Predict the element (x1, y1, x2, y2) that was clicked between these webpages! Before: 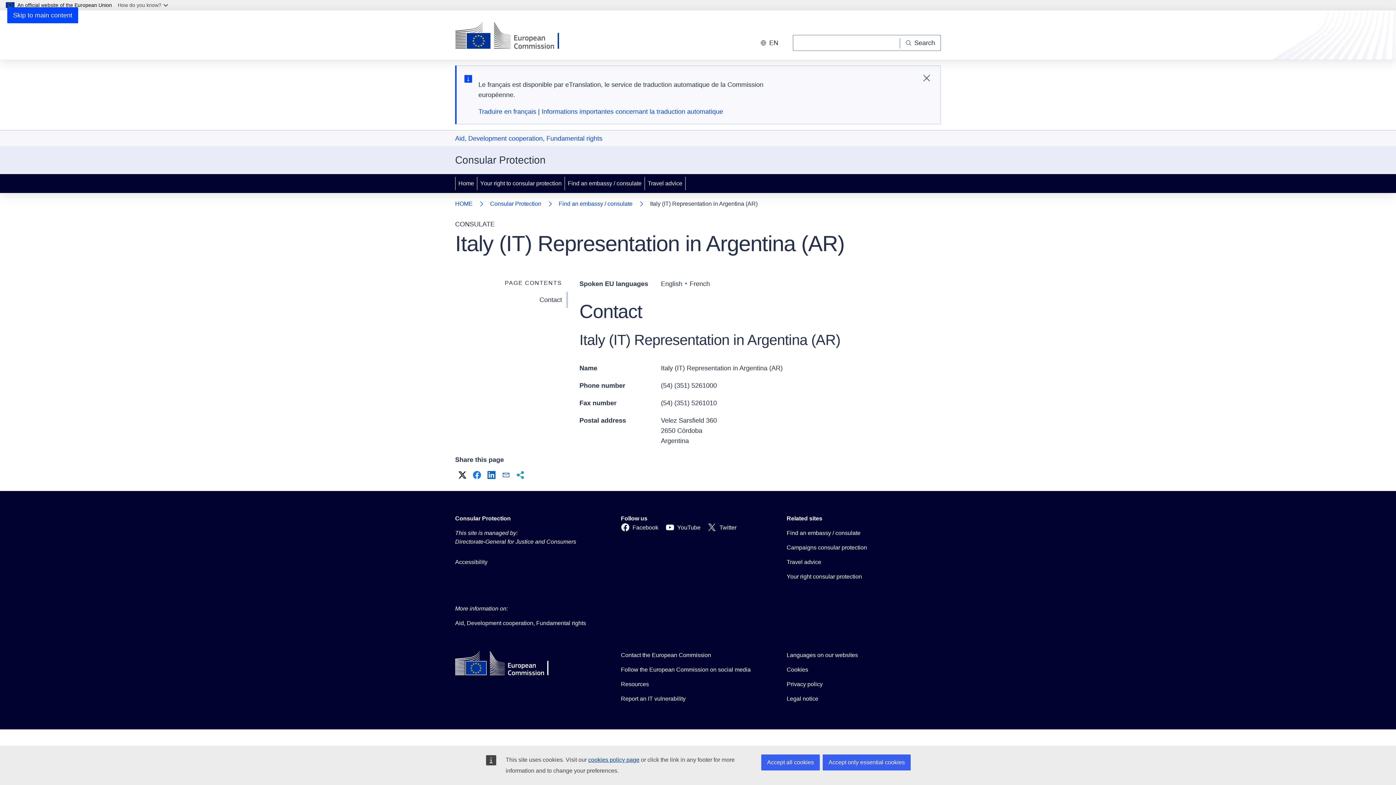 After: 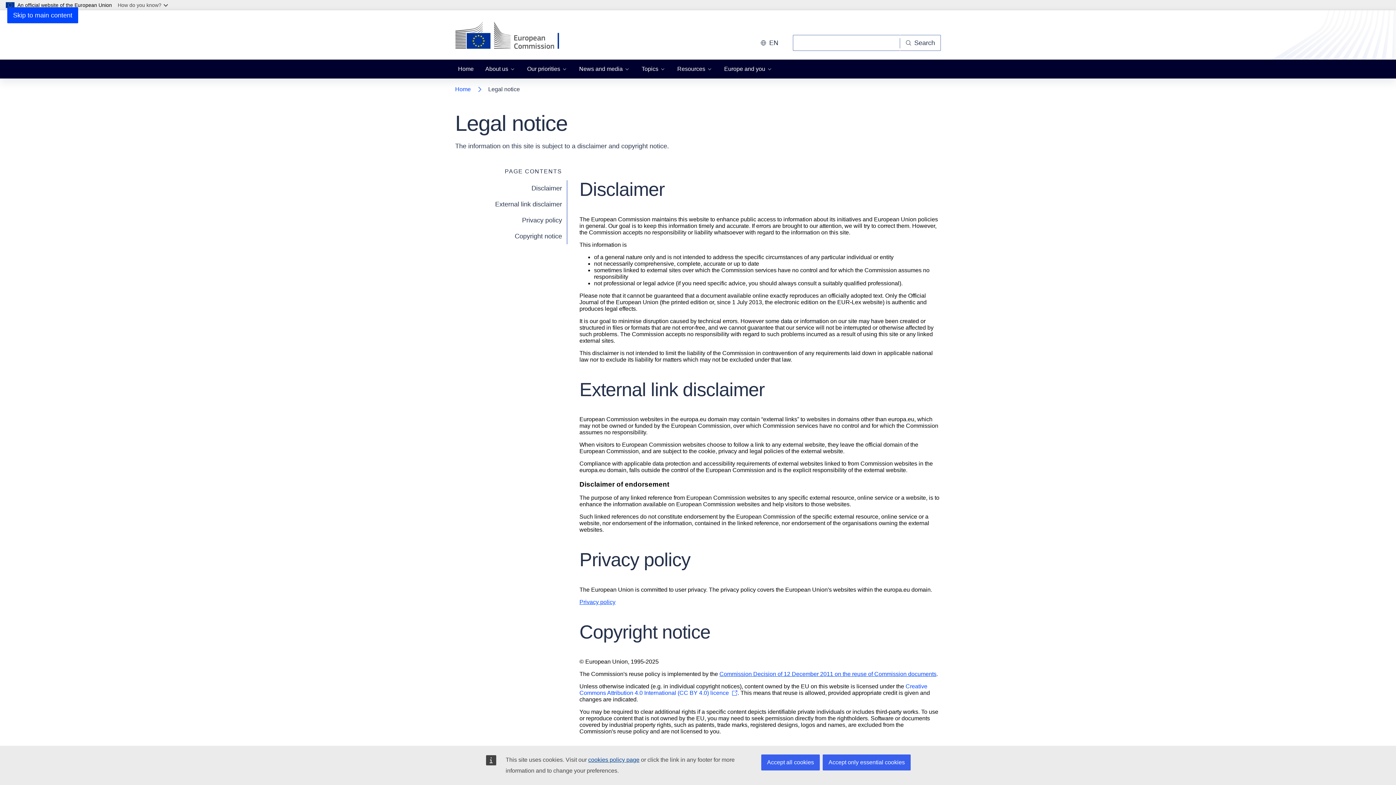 Action: bbox: (786, 694, 818, 703) label: Legal notice